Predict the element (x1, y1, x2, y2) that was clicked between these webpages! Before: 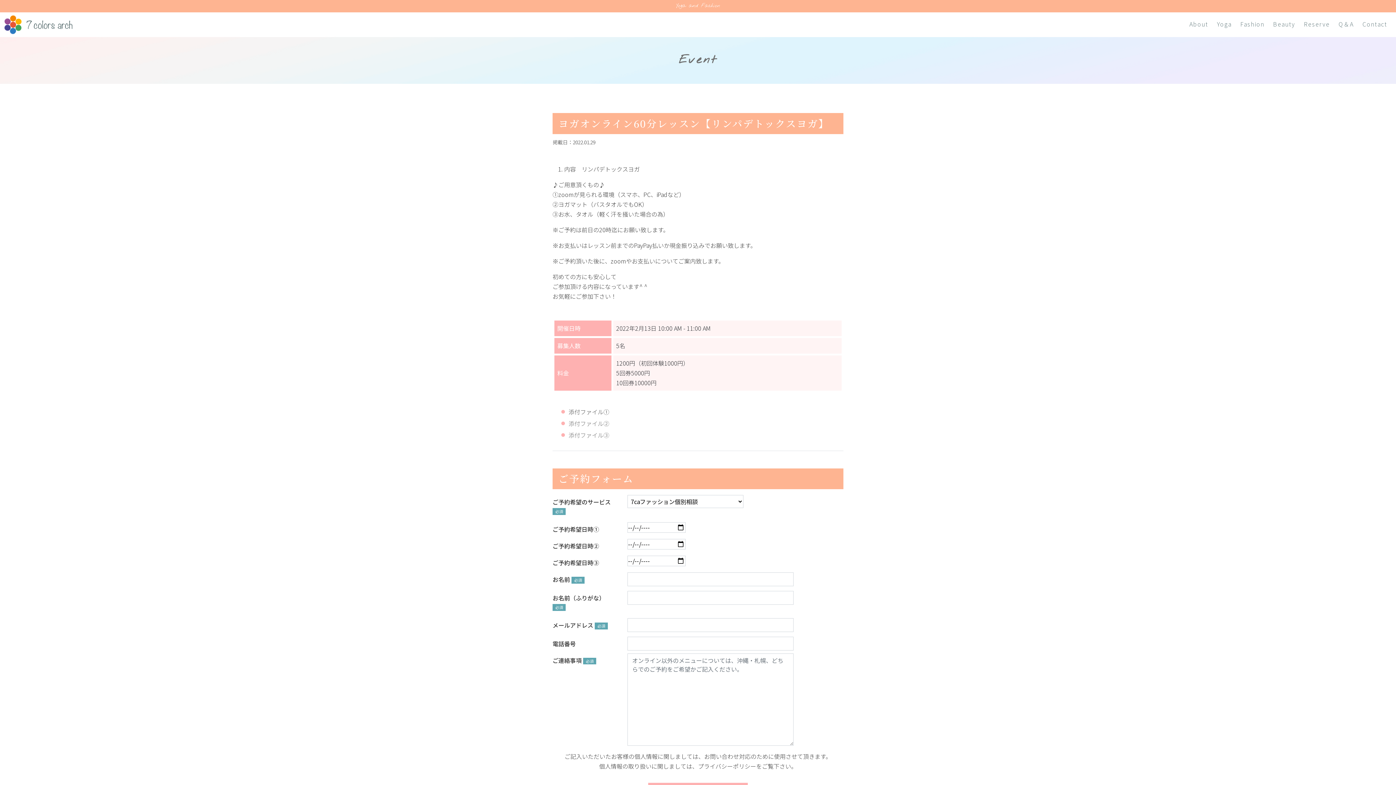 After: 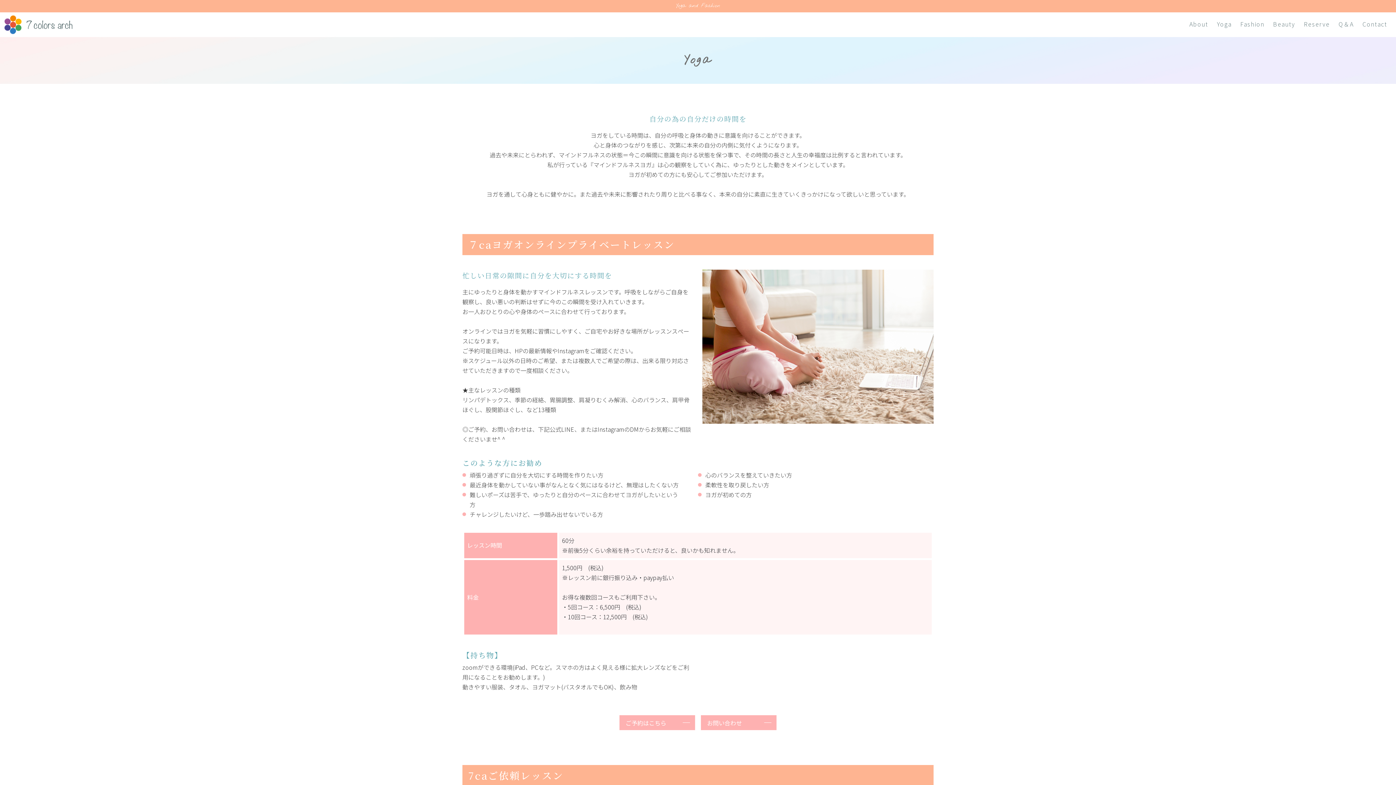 Action: label: Yoga bbox: (1214, 13, 1234, 35)